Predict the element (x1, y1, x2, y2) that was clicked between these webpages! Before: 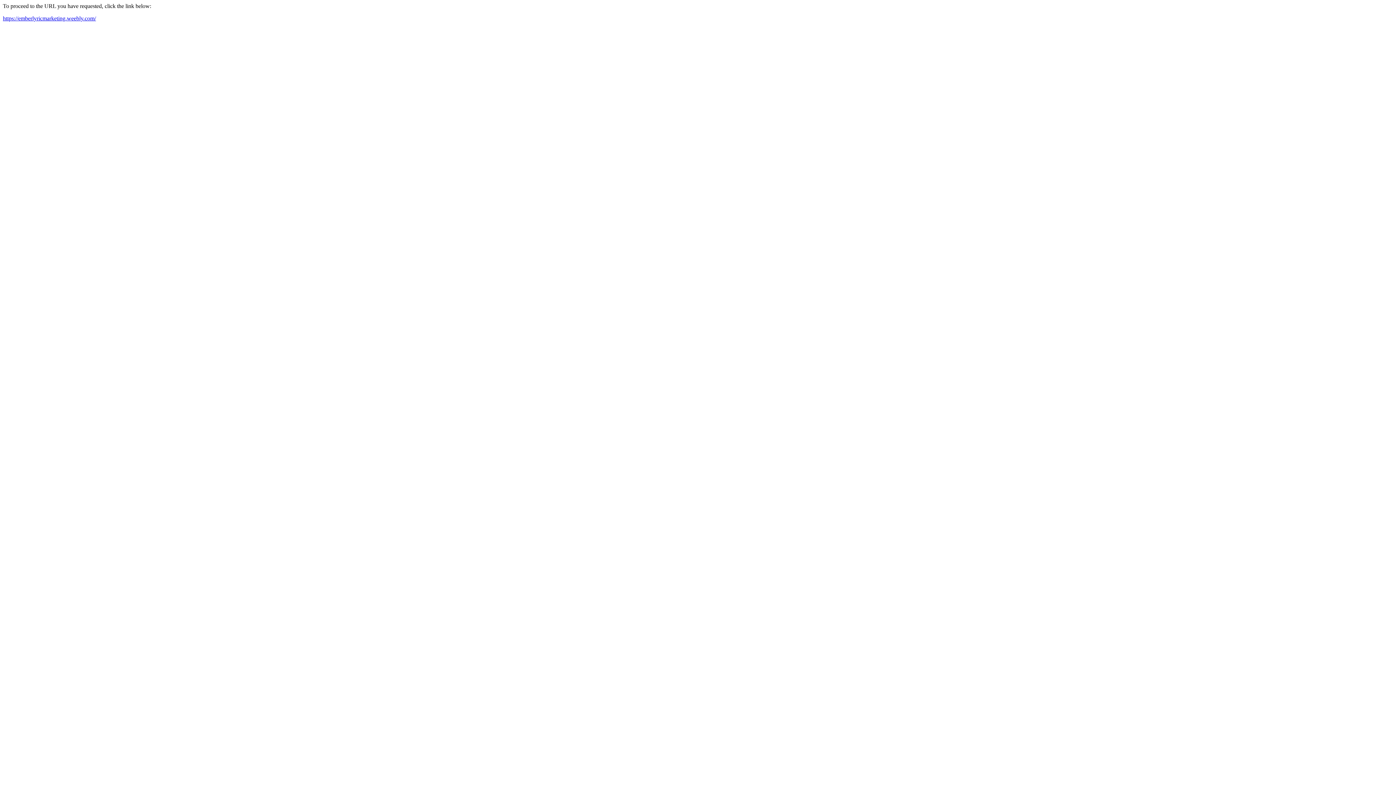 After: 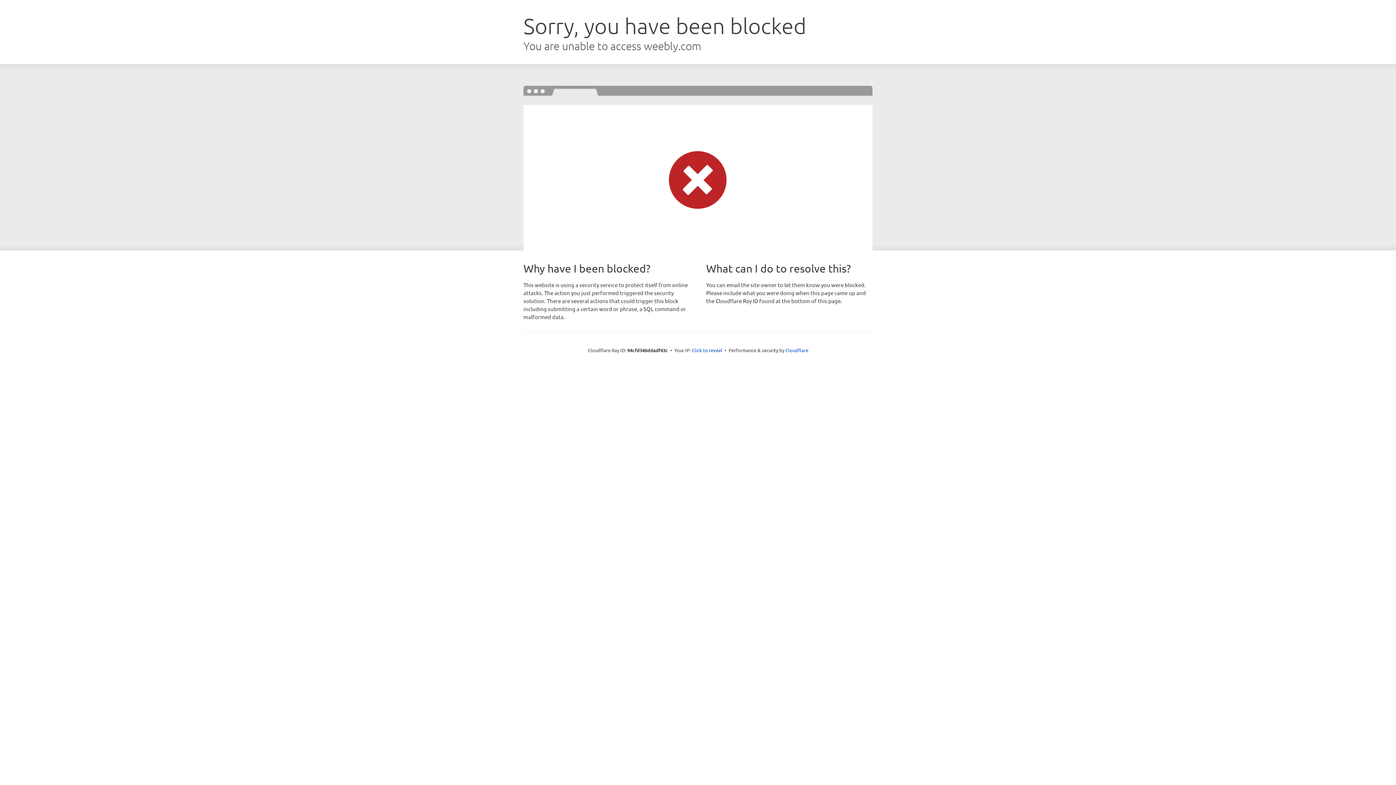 Action: bbox: (2, 15, 96, 21) label: https://emberlyricmarketing.weebly.com/